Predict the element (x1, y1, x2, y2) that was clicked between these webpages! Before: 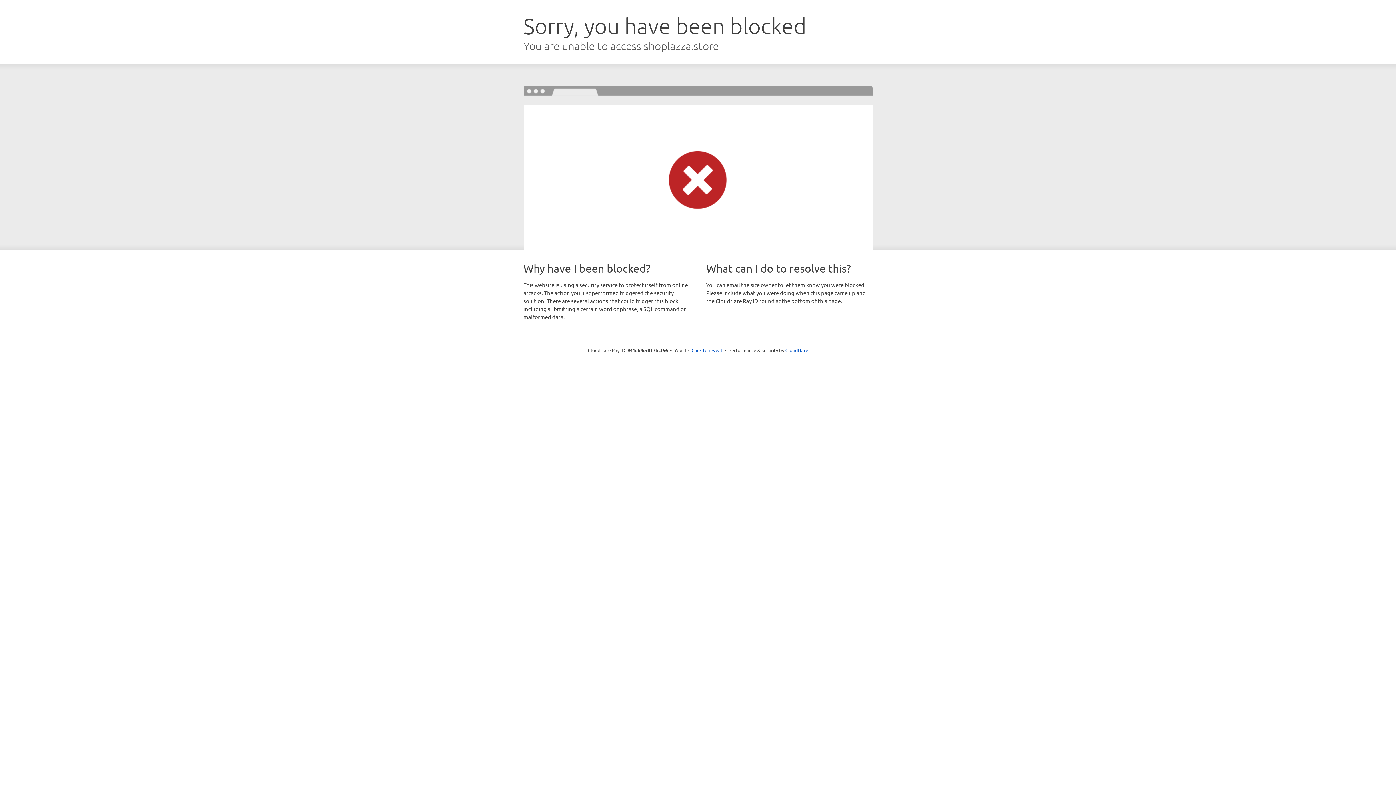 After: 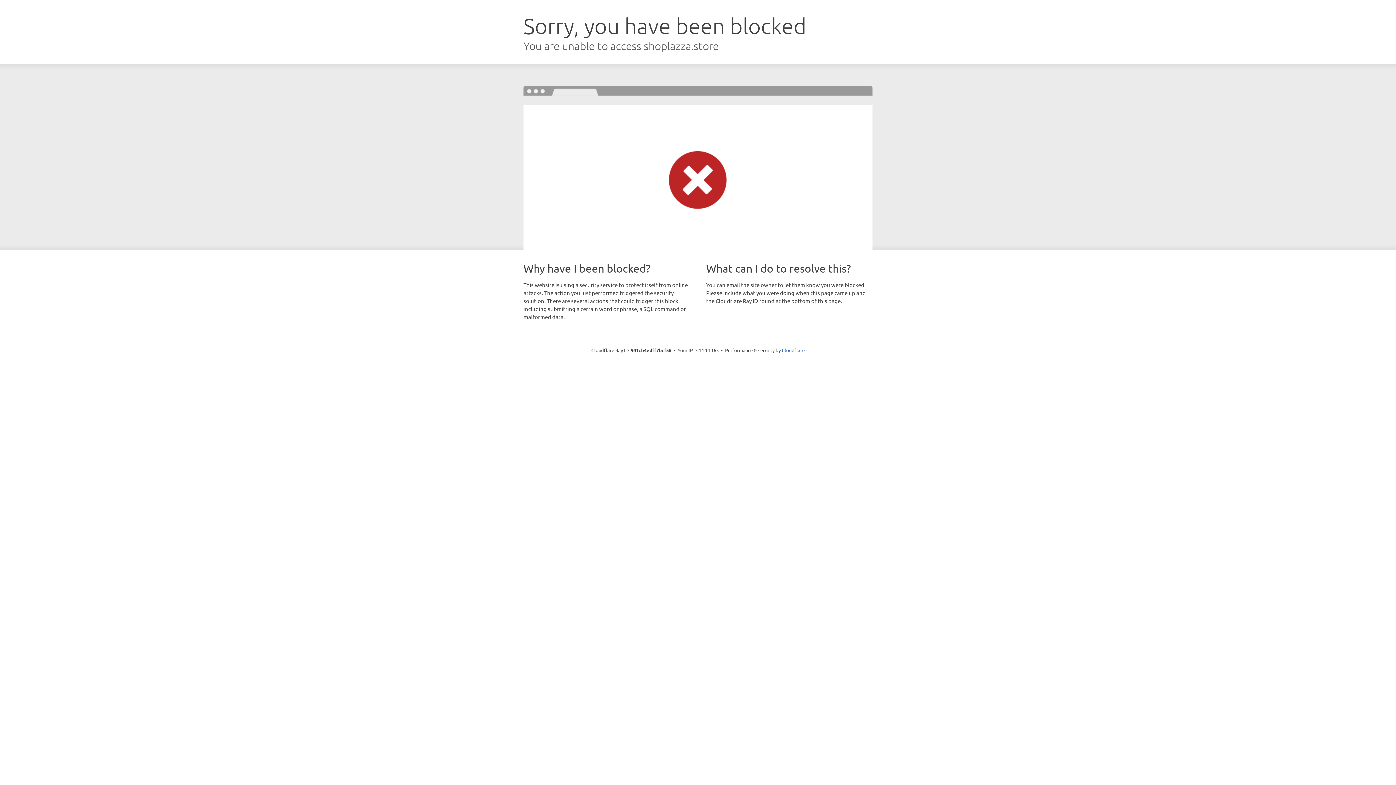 Action: bbox: (691, 346, 722, 353) label: Click to reveal